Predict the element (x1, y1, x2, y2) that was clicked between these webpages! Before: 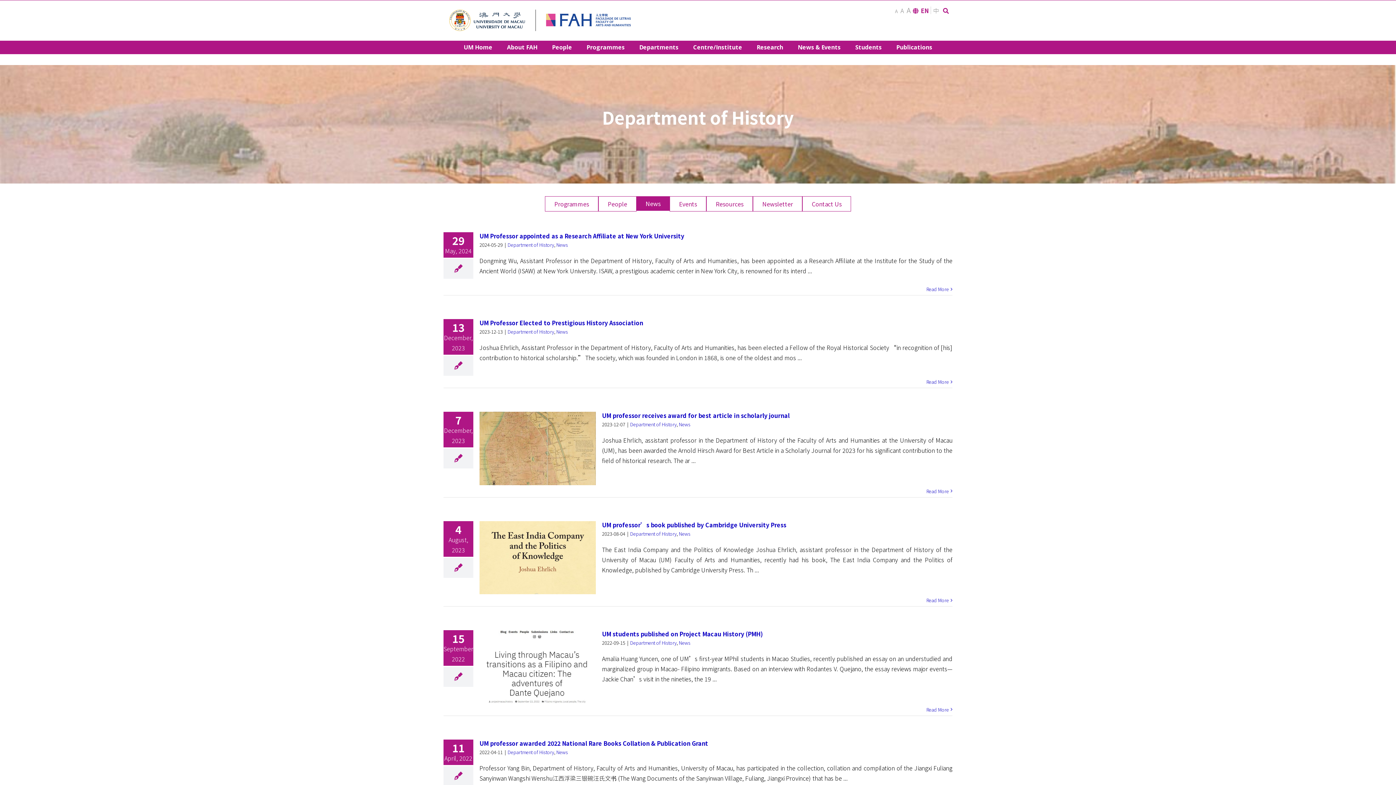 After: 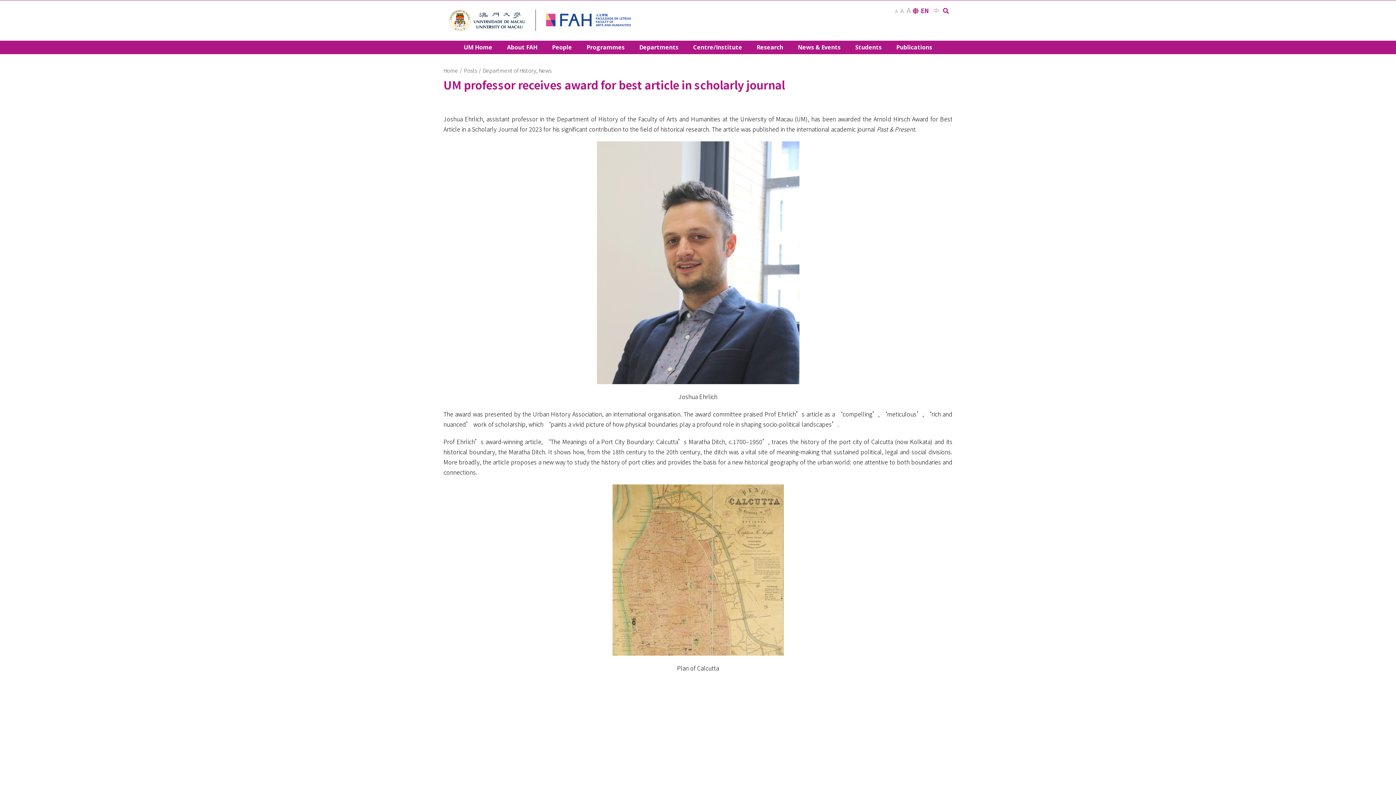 Action: label: UM professor receives award for best article in scholarly journal bbox: (479, 412, 595, 485)